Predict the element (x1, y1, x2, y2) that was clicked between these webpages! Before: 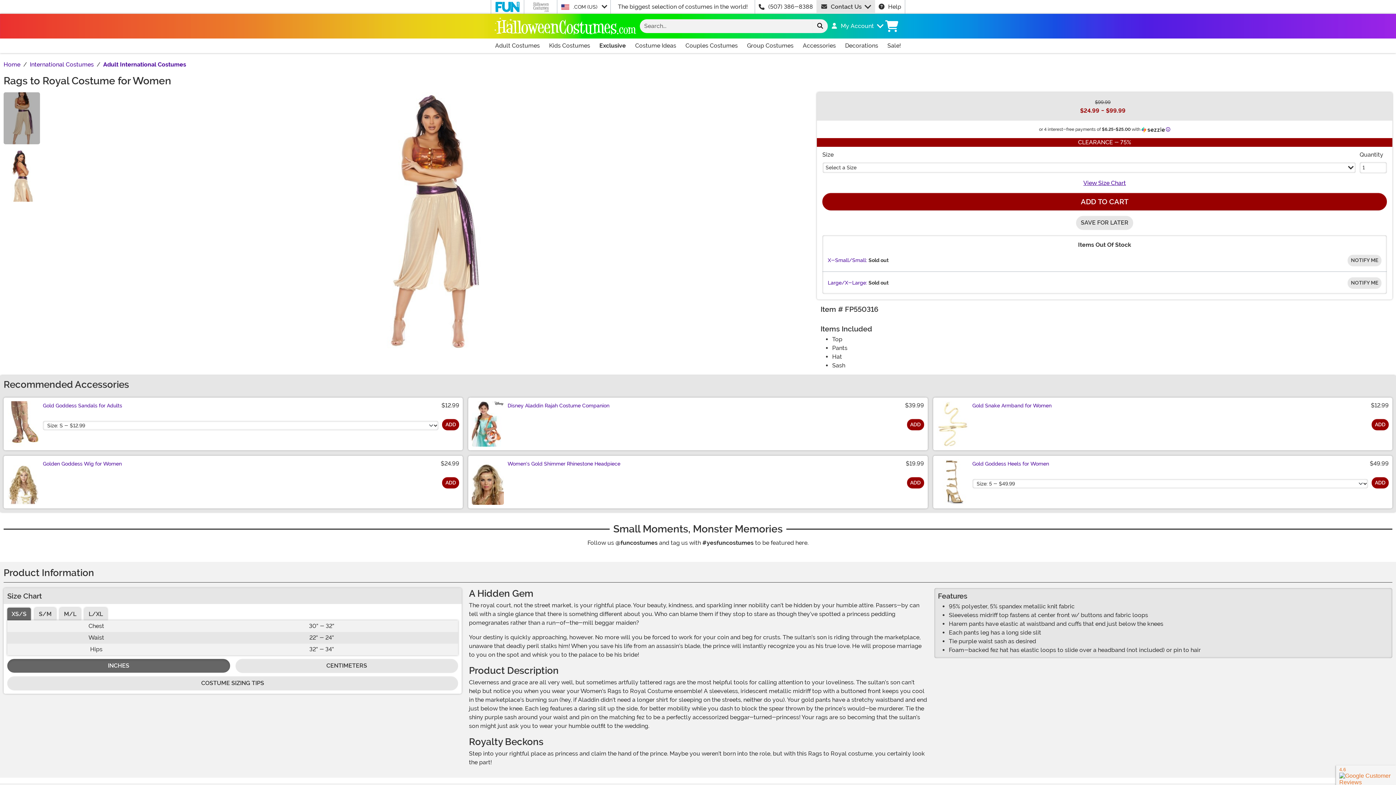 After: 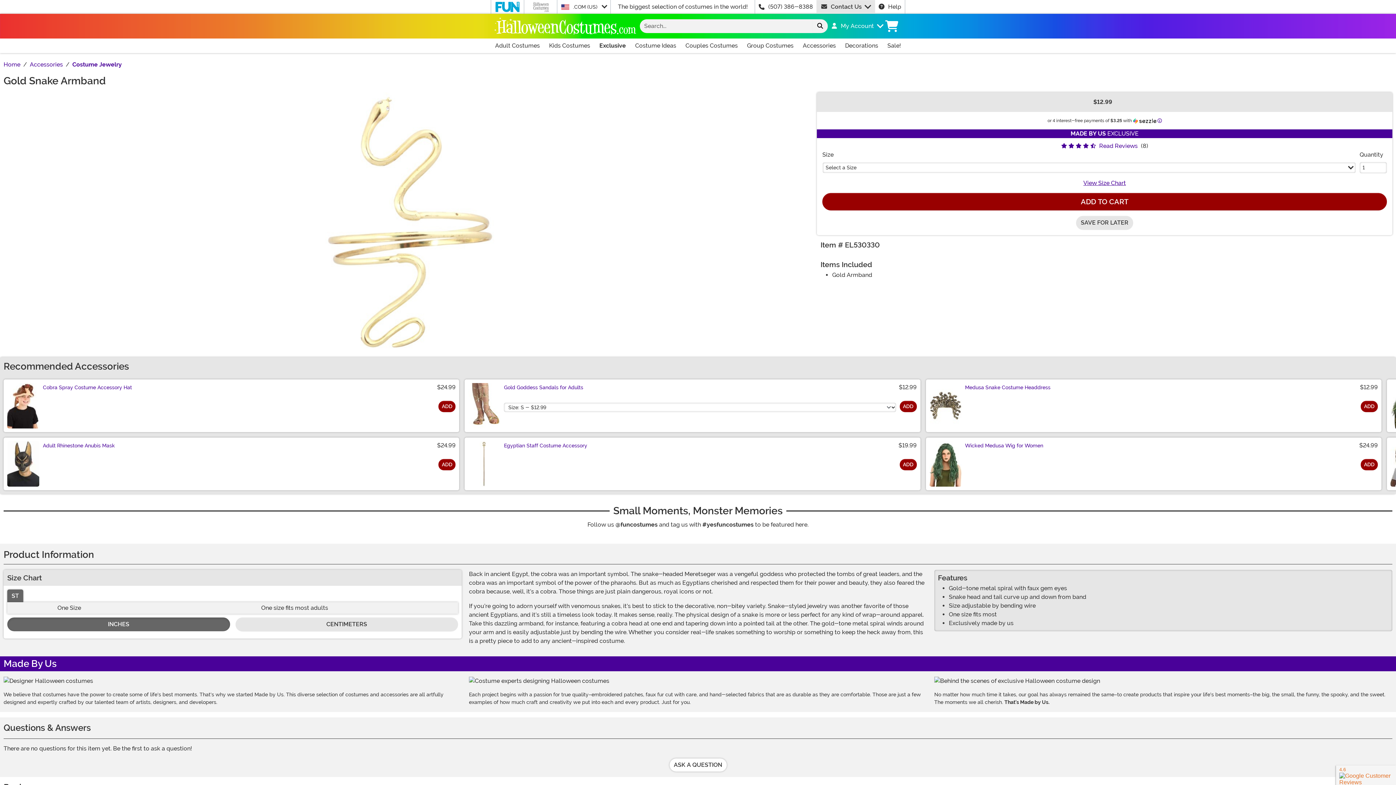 Action: label: Gold Snake Armband for Women bbox: (972, 402, 1051, 408)